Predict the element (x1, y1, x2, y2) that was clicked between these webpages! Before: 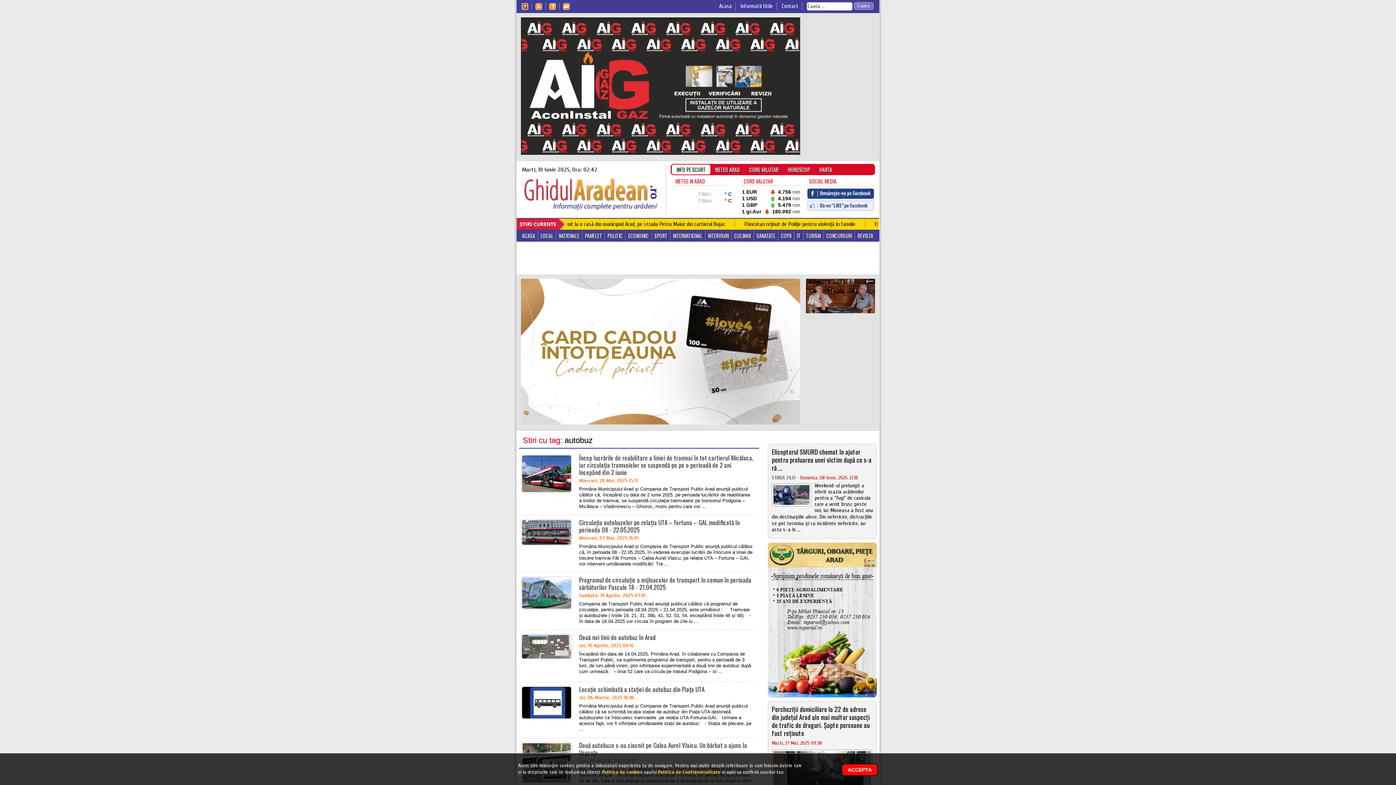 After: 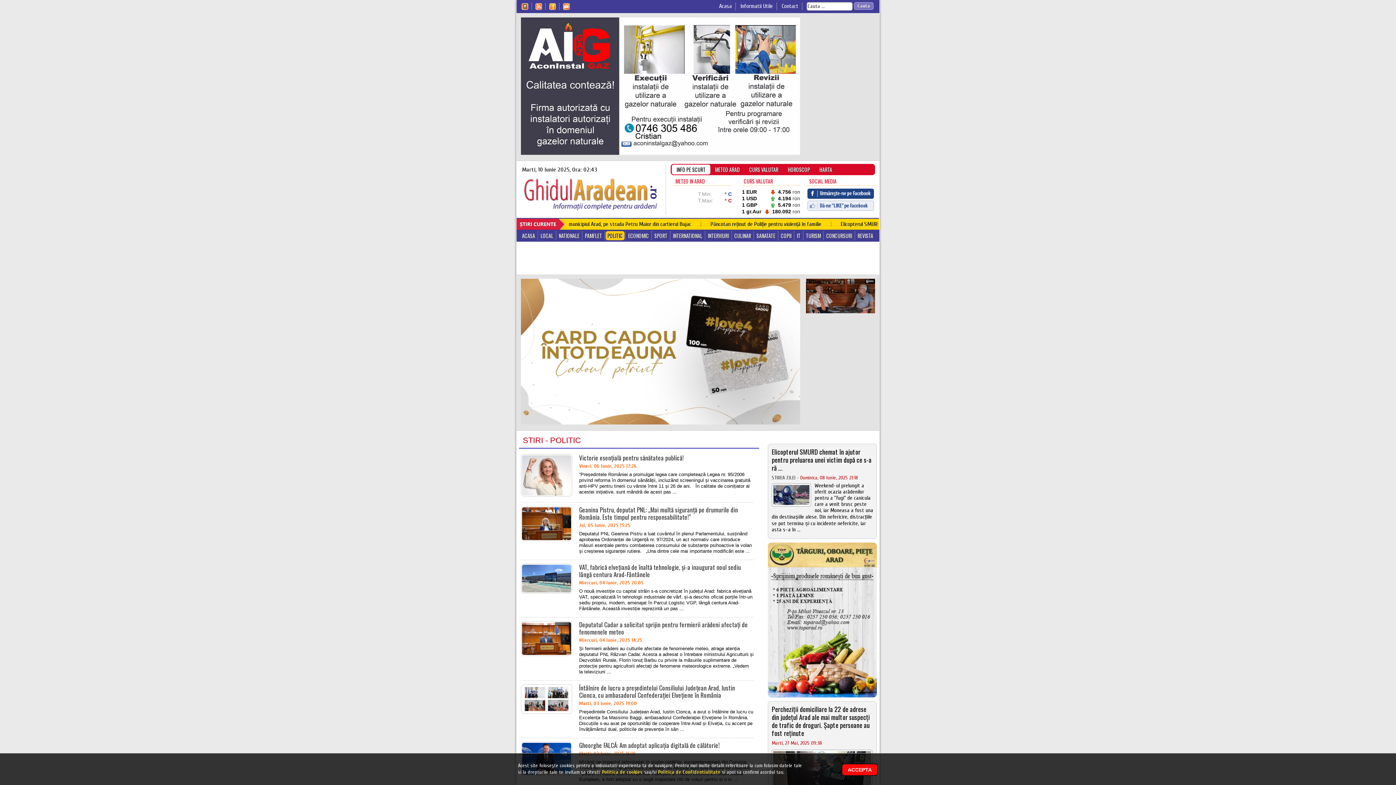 Action: label: POLITIC bbox: (605, 231, 624, 240)